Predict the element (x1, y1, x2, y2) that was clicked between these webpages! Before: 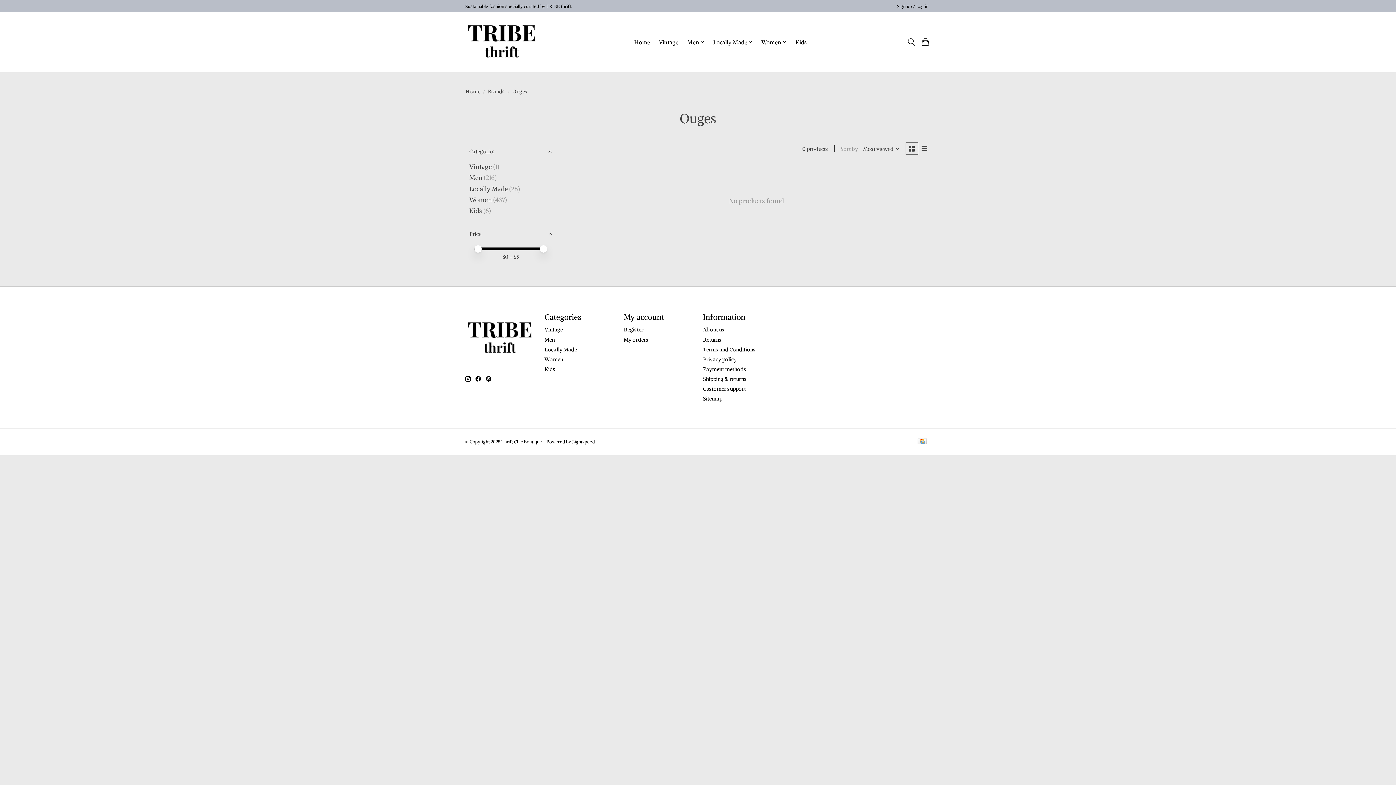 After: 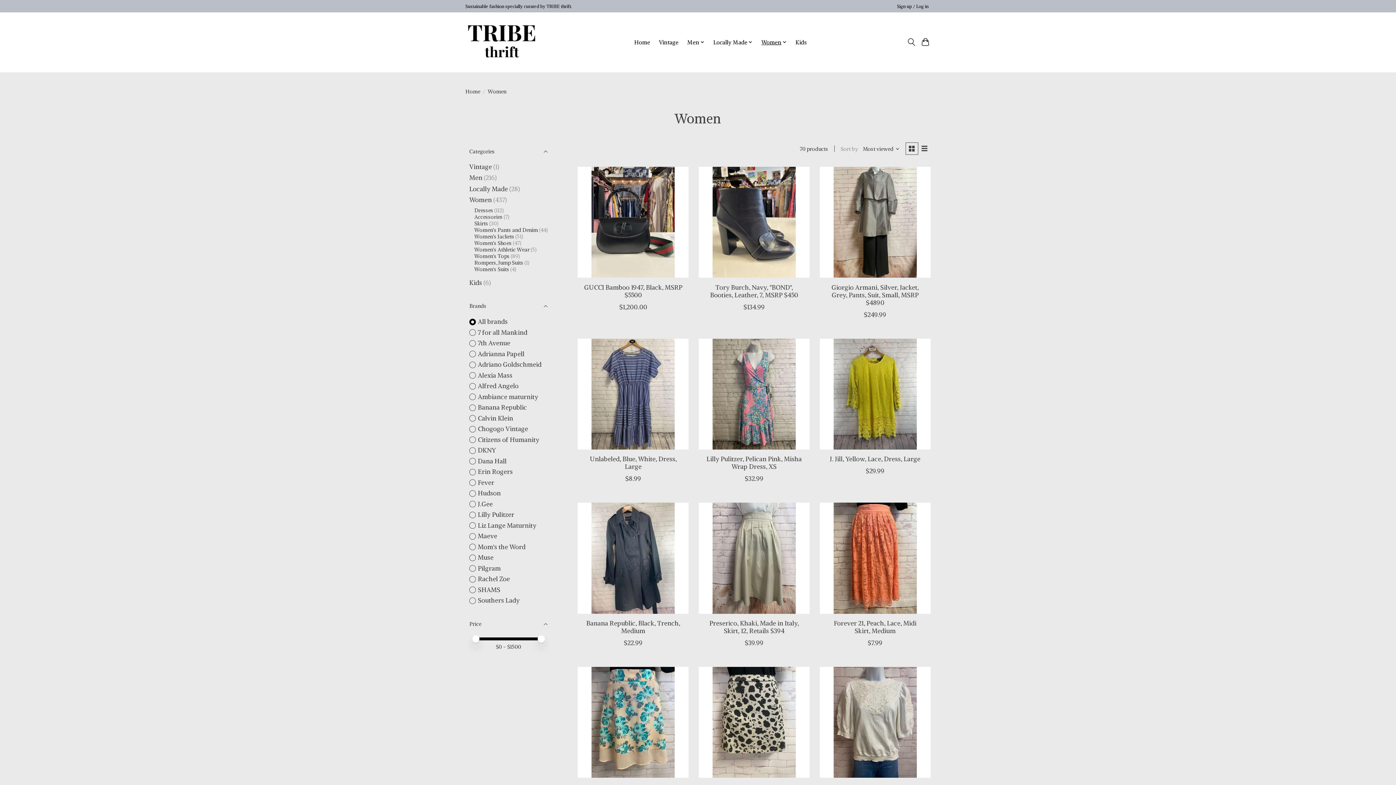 Action: label: Women bbox: (759, 37, 789, 47)